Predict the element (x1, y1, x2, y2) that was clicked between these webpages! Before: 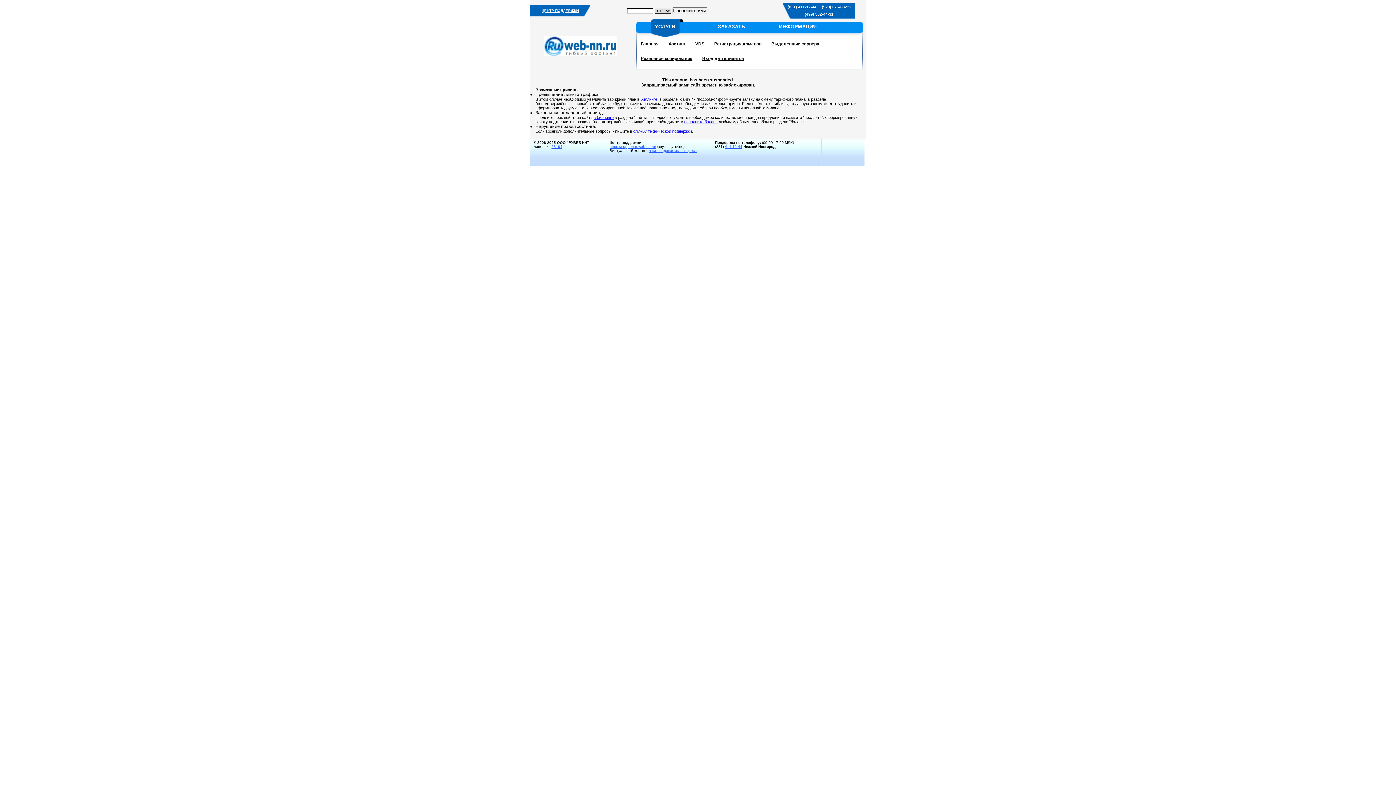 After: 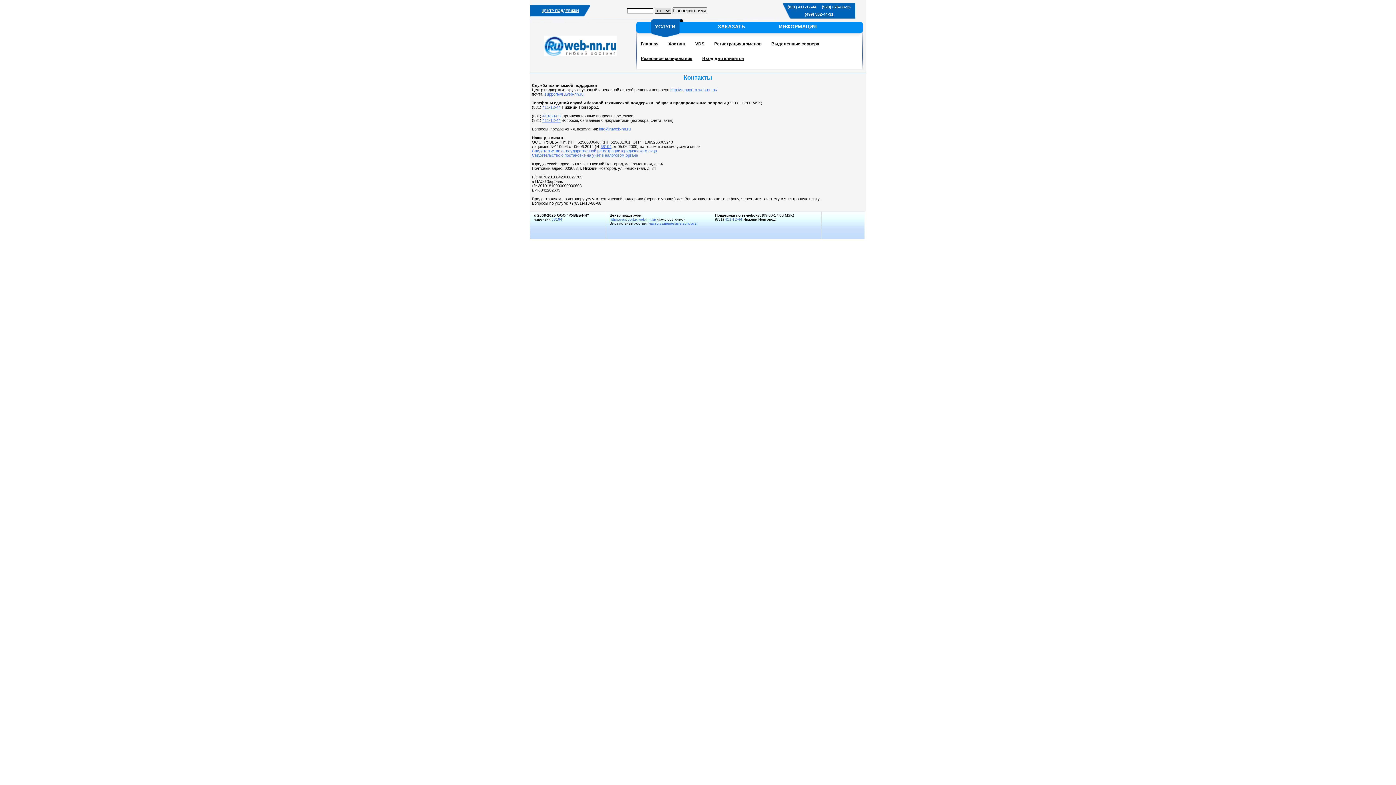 Action: bbox: (804, 12, 833, 16) label: (499) 502-44-31